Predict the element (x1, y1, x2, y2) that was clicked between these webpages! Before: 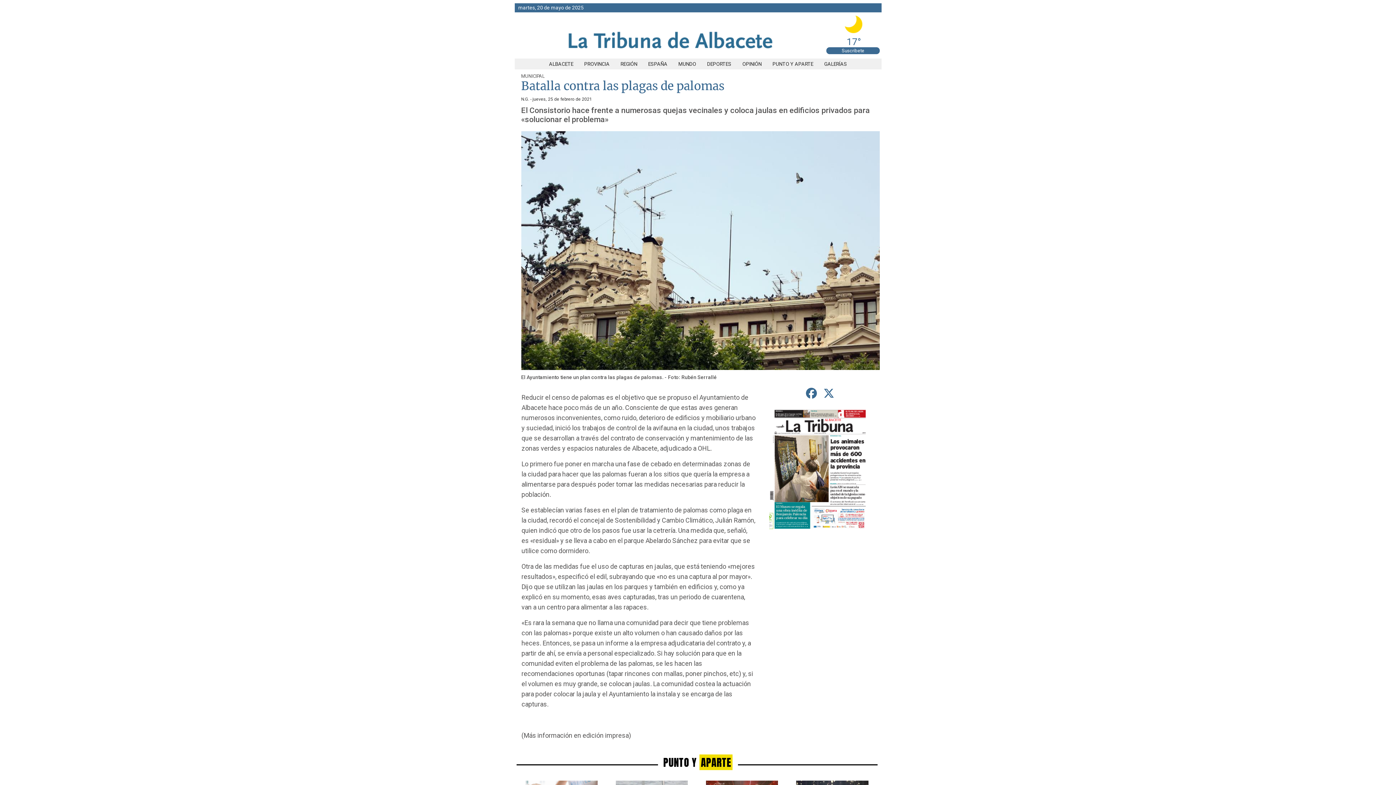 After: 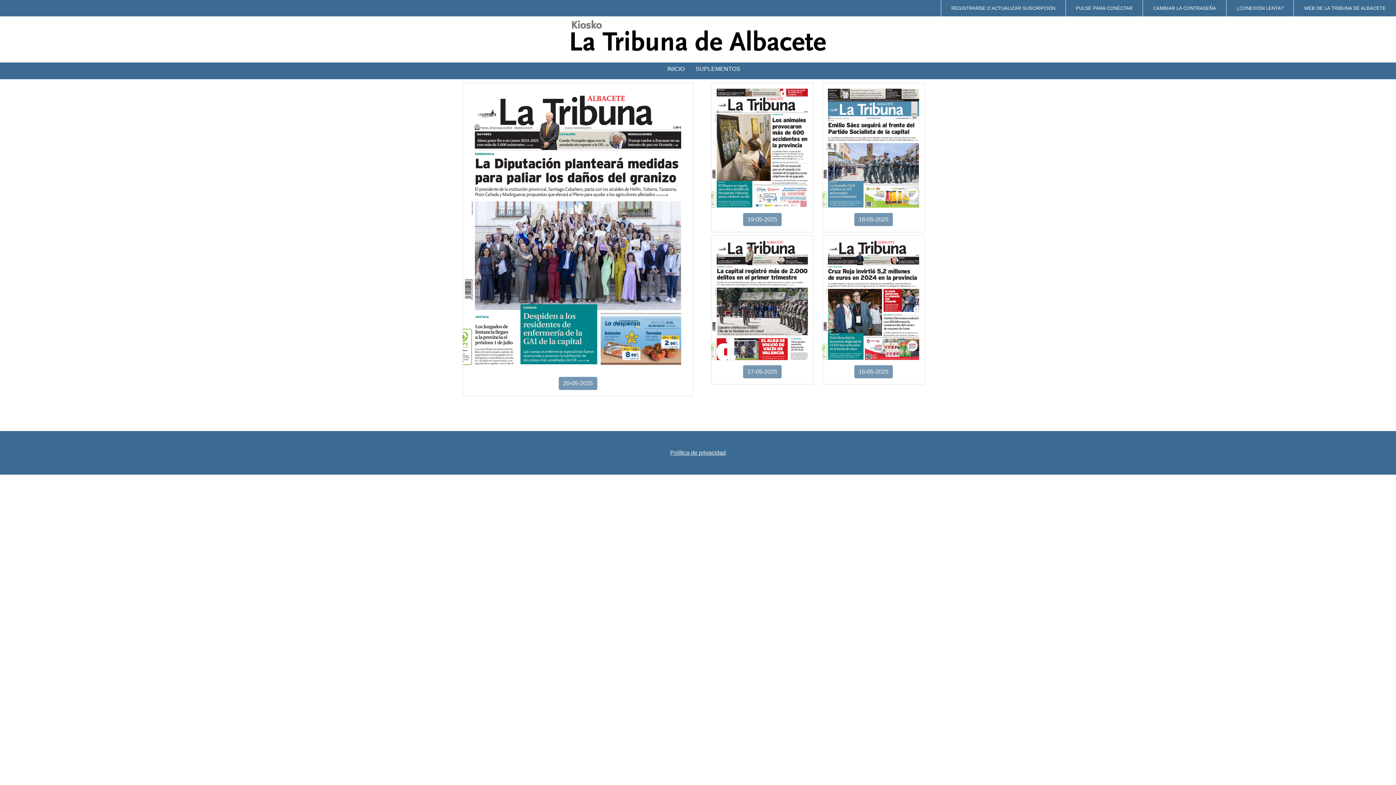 Action: bbox: (769, 531, 871, 536)